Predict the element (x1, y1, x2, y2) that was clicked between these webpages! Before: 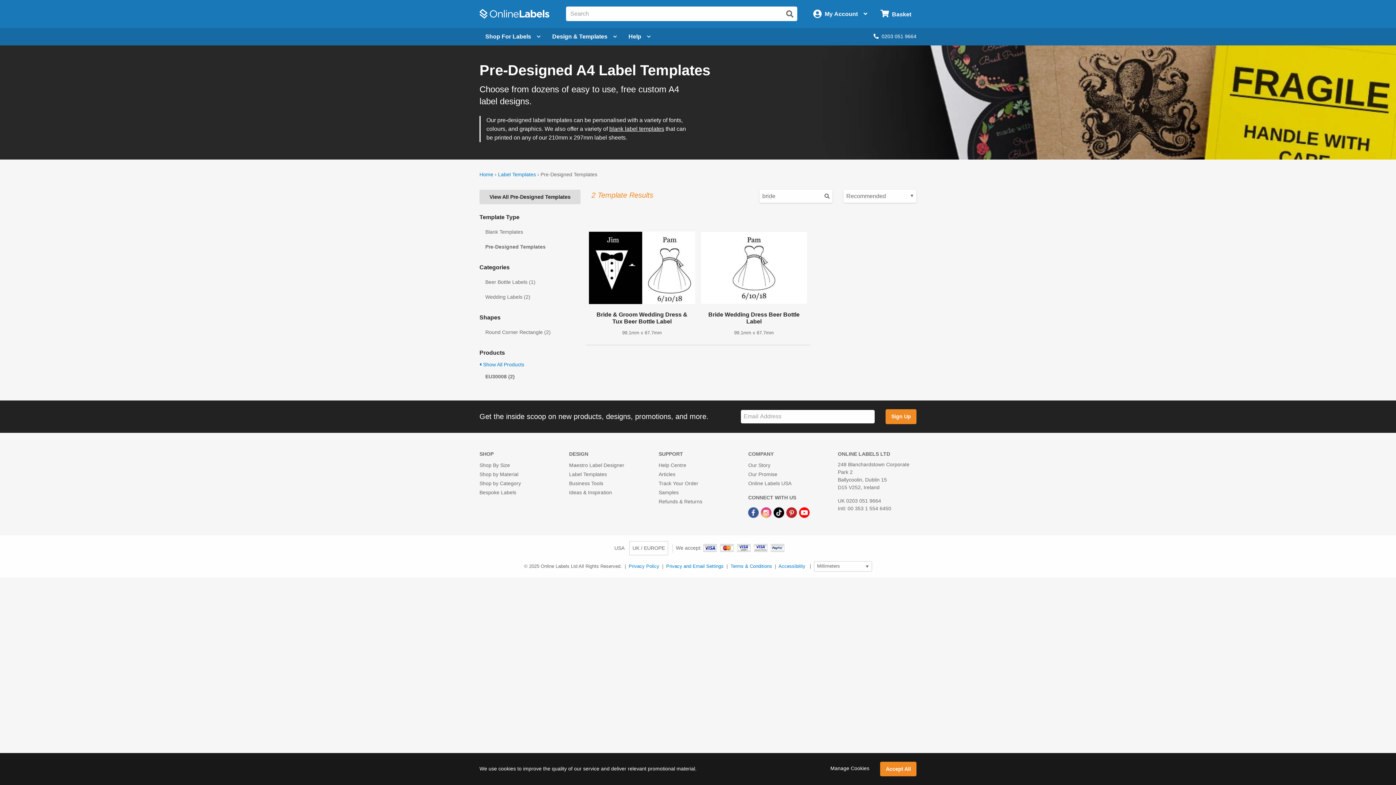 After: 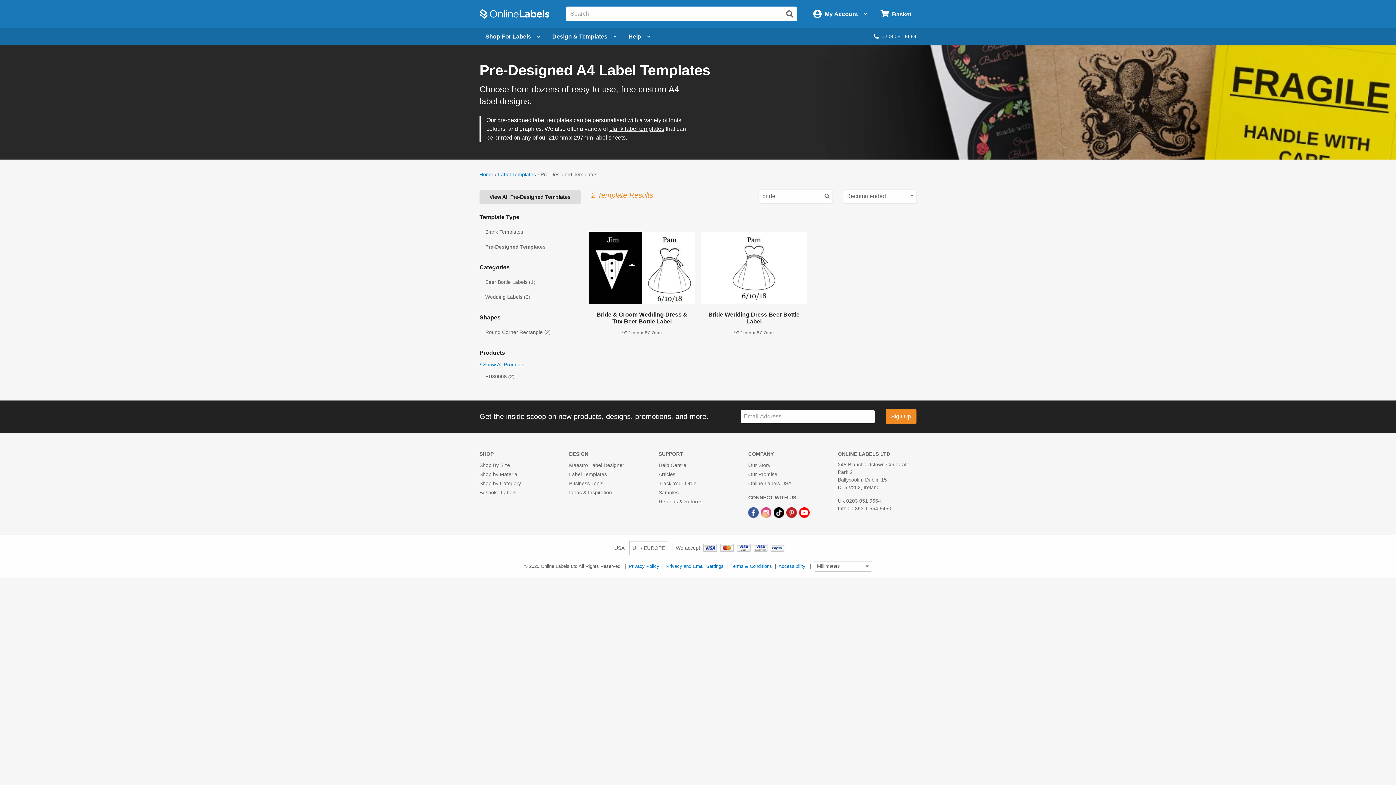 Action: label: Accept All bbox: (880, 762, 916, 776)